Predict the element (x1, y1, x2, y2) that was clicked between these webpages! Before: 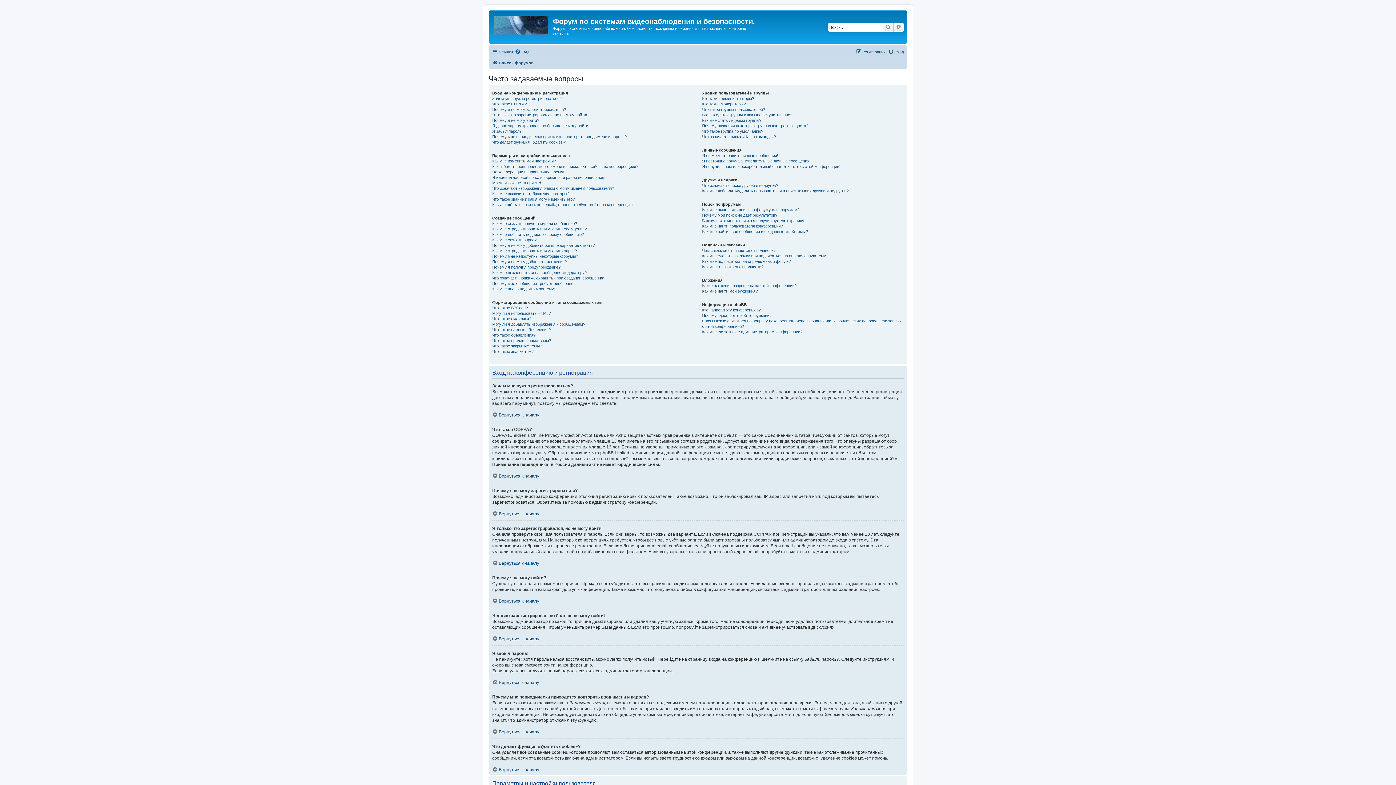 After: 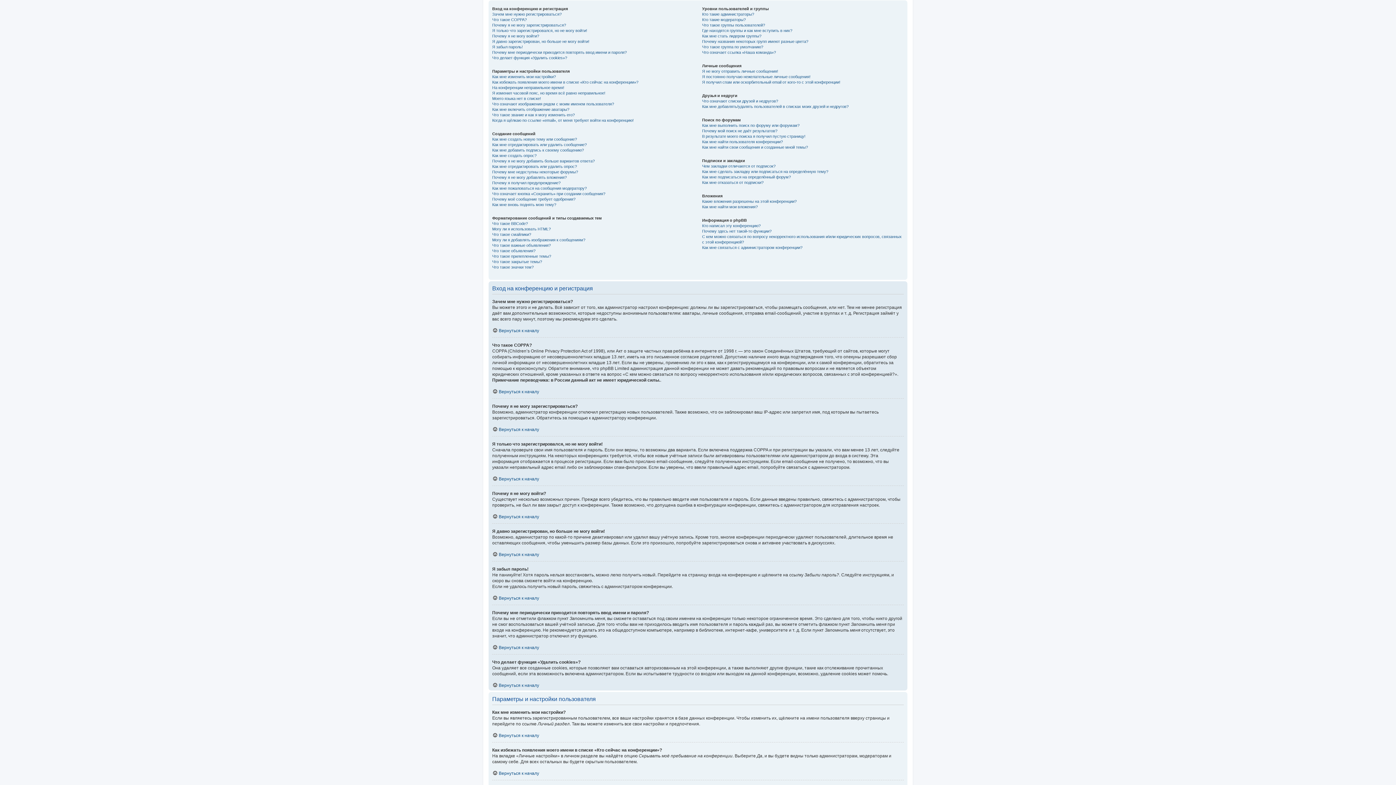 Action: label: Вернуться к началу bbox: (492, 636, 539, 641)